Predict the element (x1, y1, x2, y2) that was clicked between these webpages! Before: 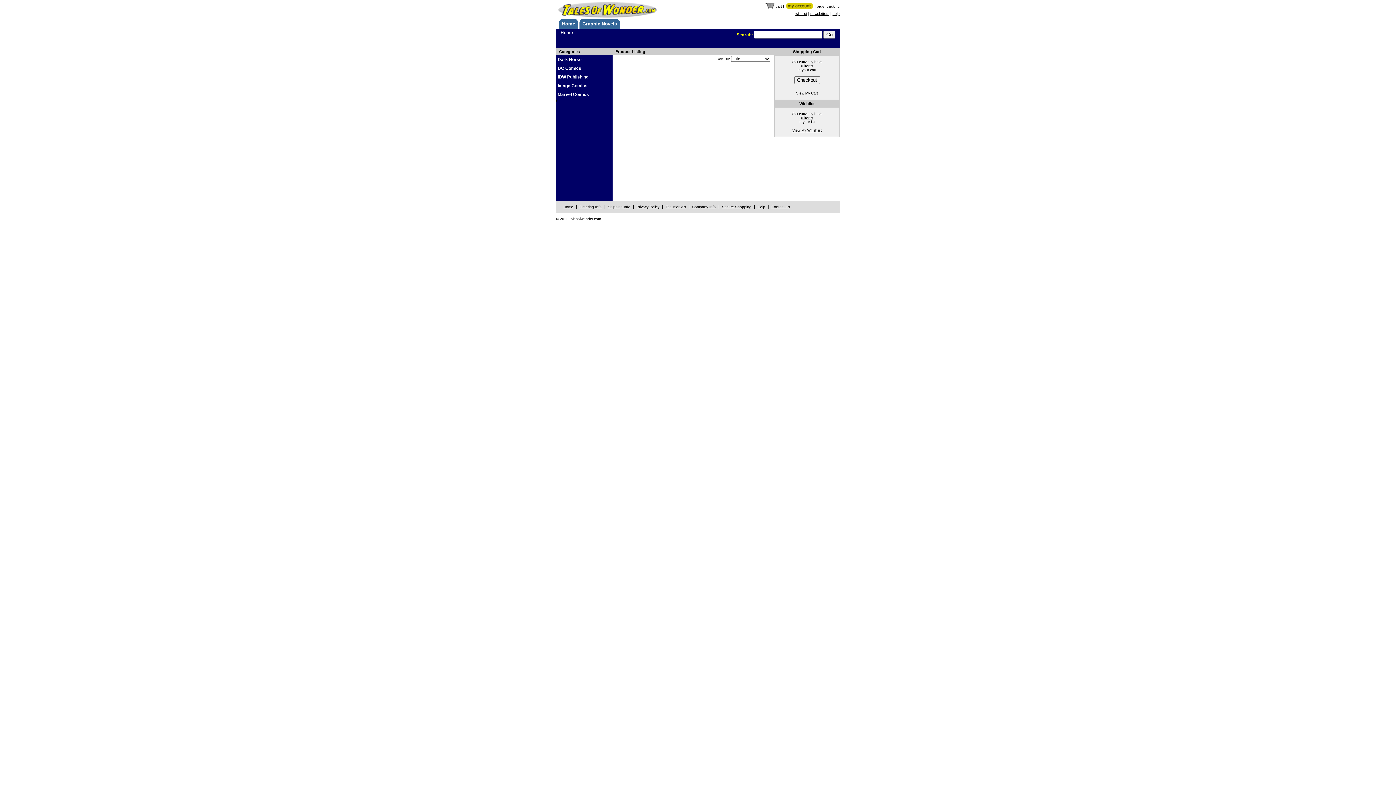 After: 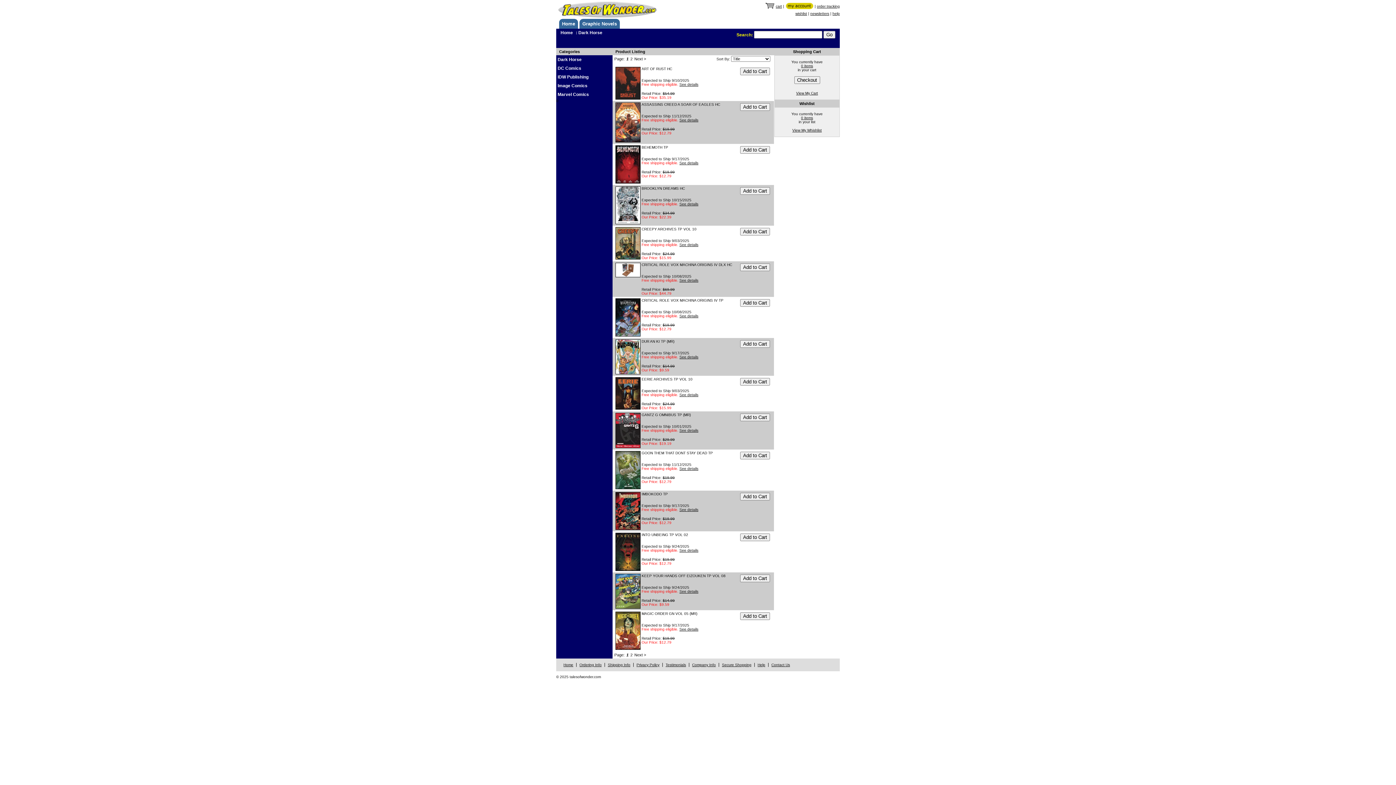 Action: bbox: (557, 57, 581, 62) label: Dark Horse